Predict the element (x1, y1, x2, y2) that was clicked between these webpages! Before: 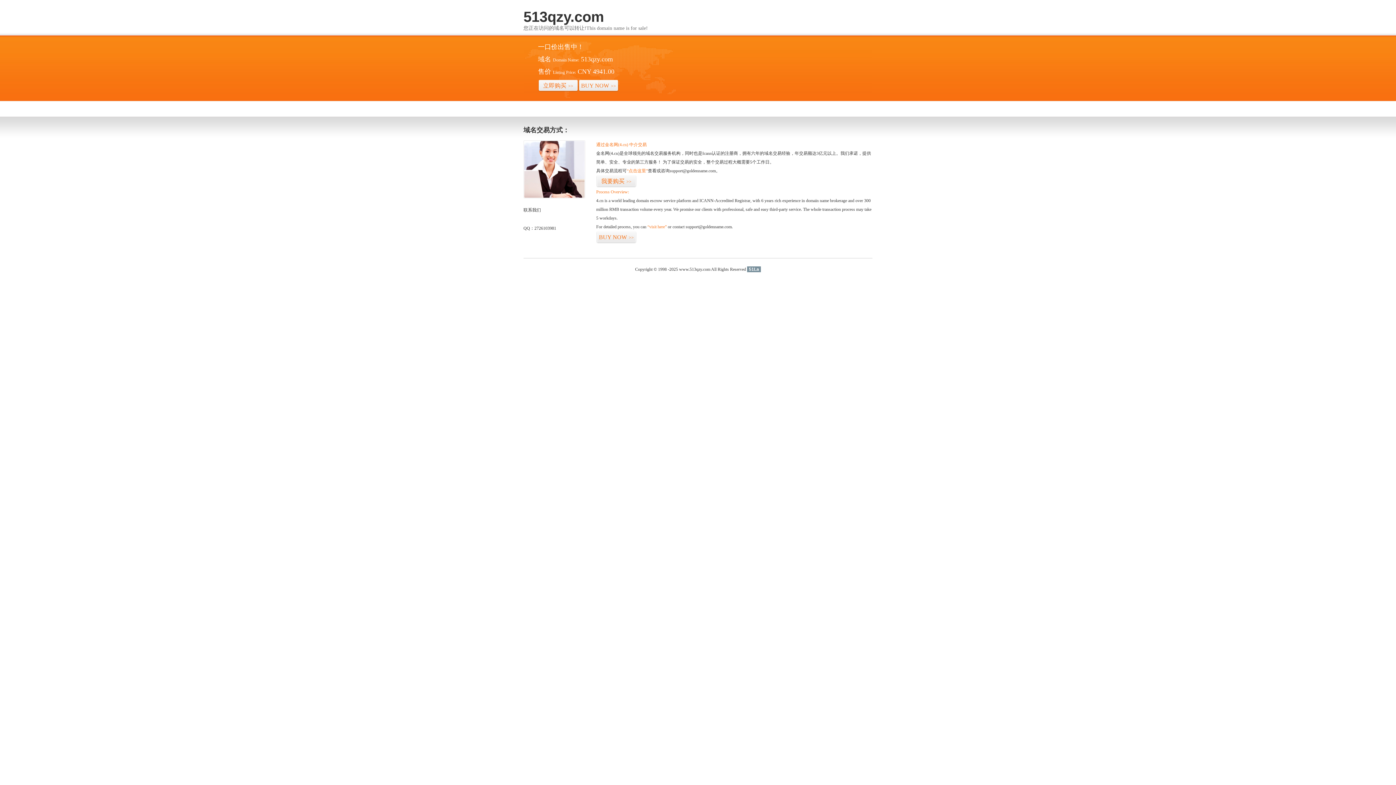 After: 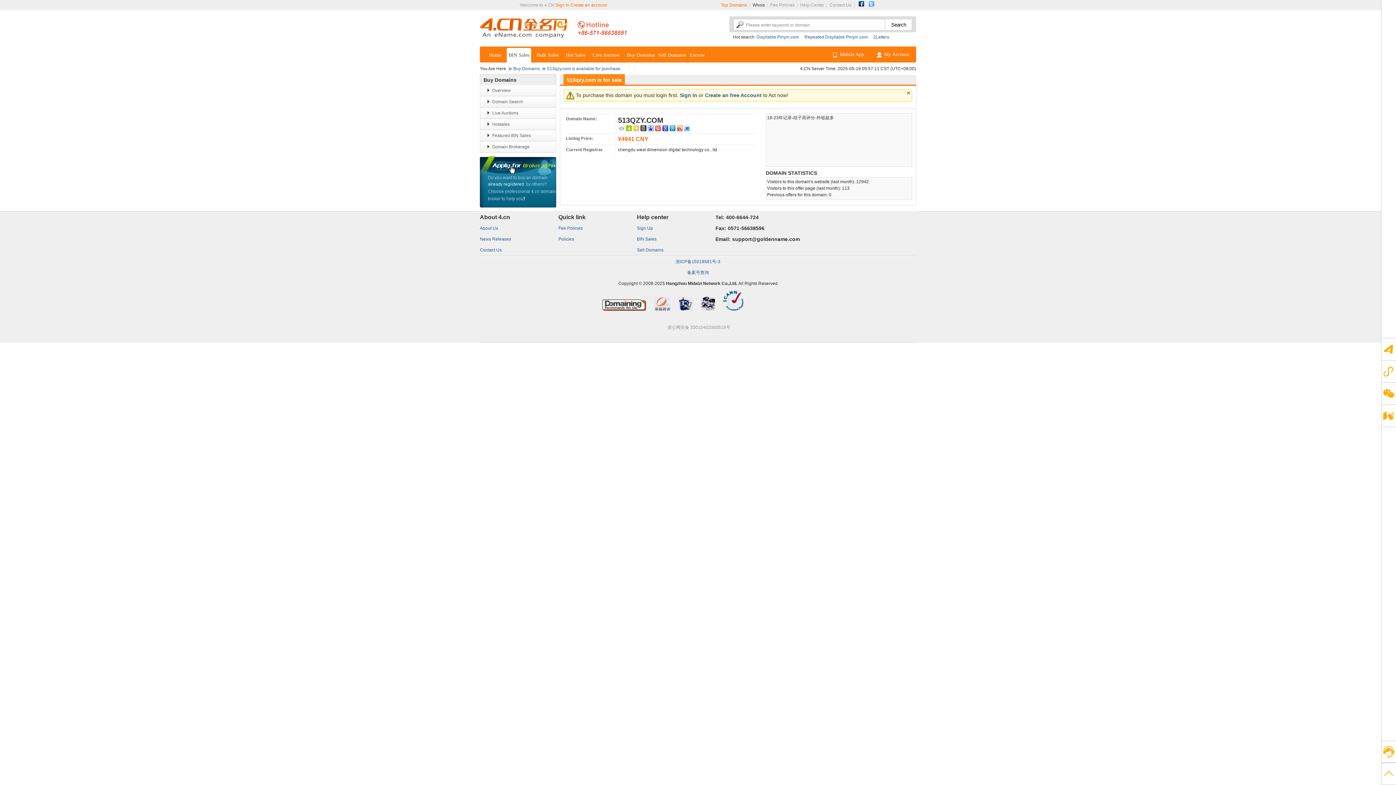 Action: label: “visit here” bbox: (647, 224, 666, 229)